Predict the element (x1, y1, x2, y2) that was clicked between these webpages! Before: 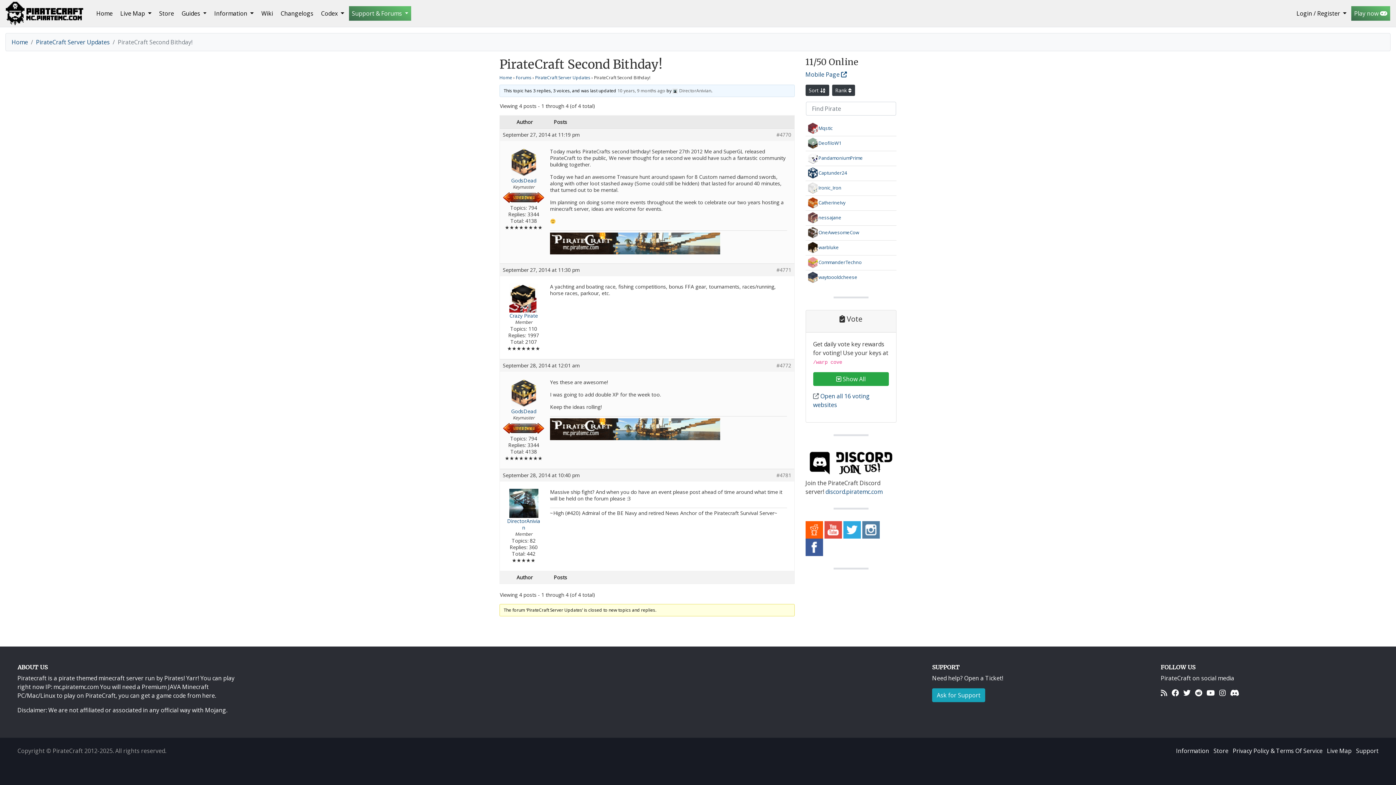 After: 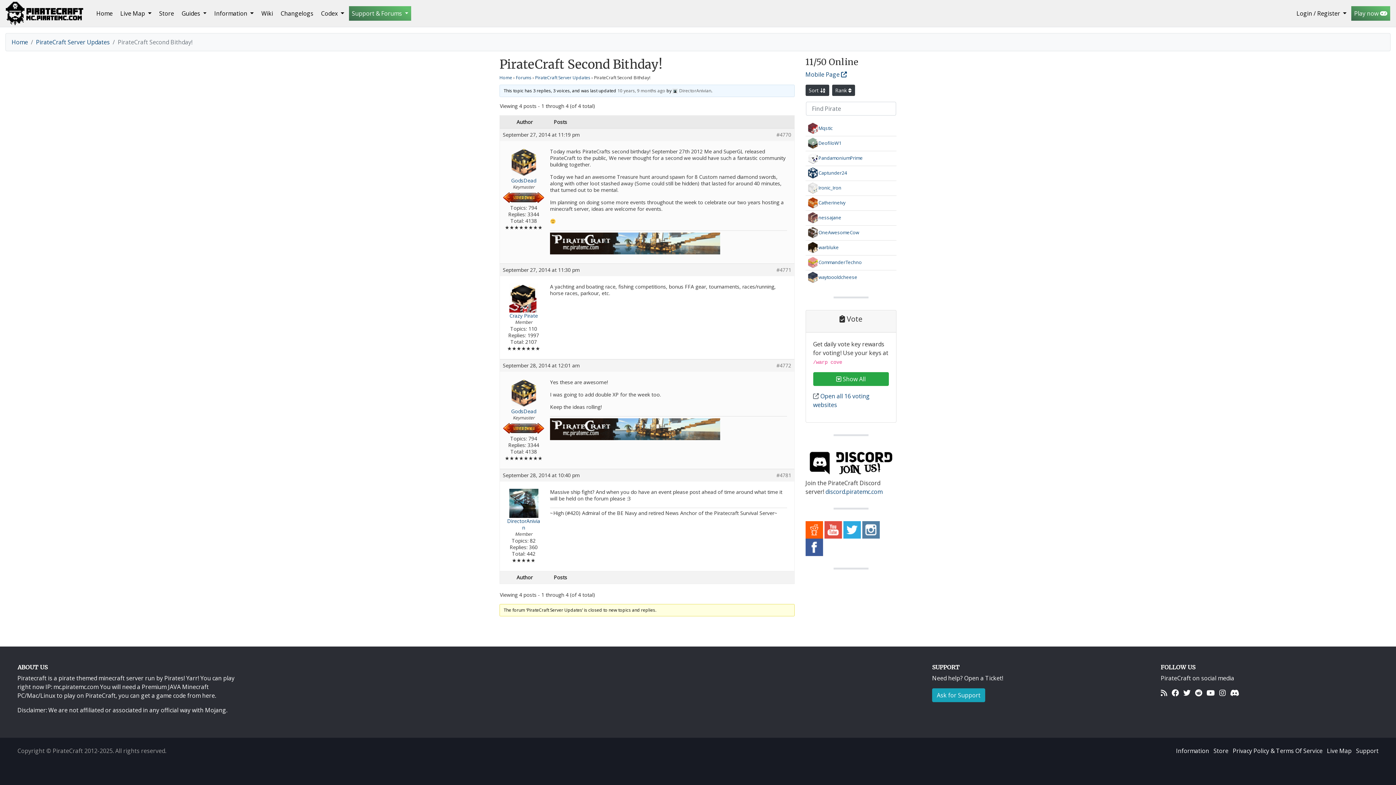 Action: bbox: (1183, 689, 1190, 697)